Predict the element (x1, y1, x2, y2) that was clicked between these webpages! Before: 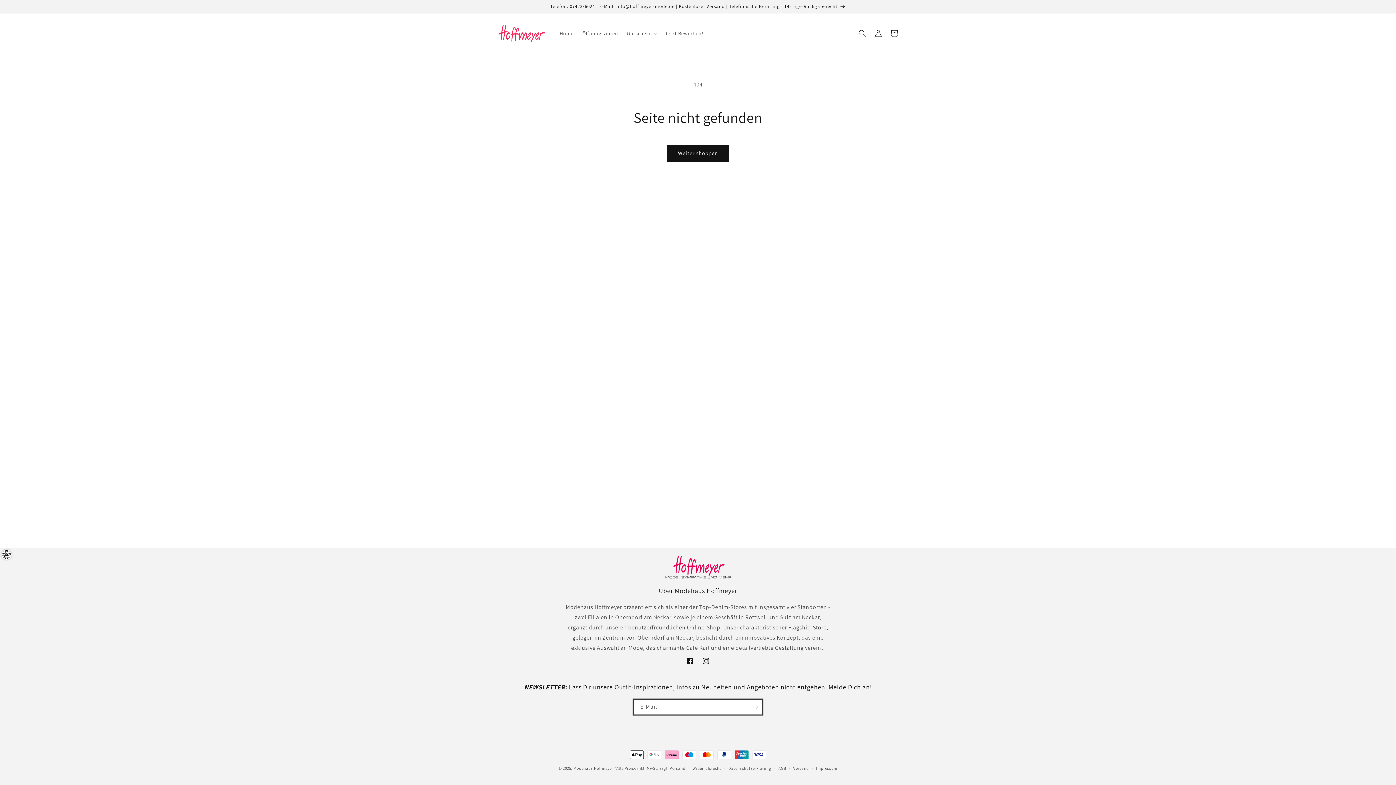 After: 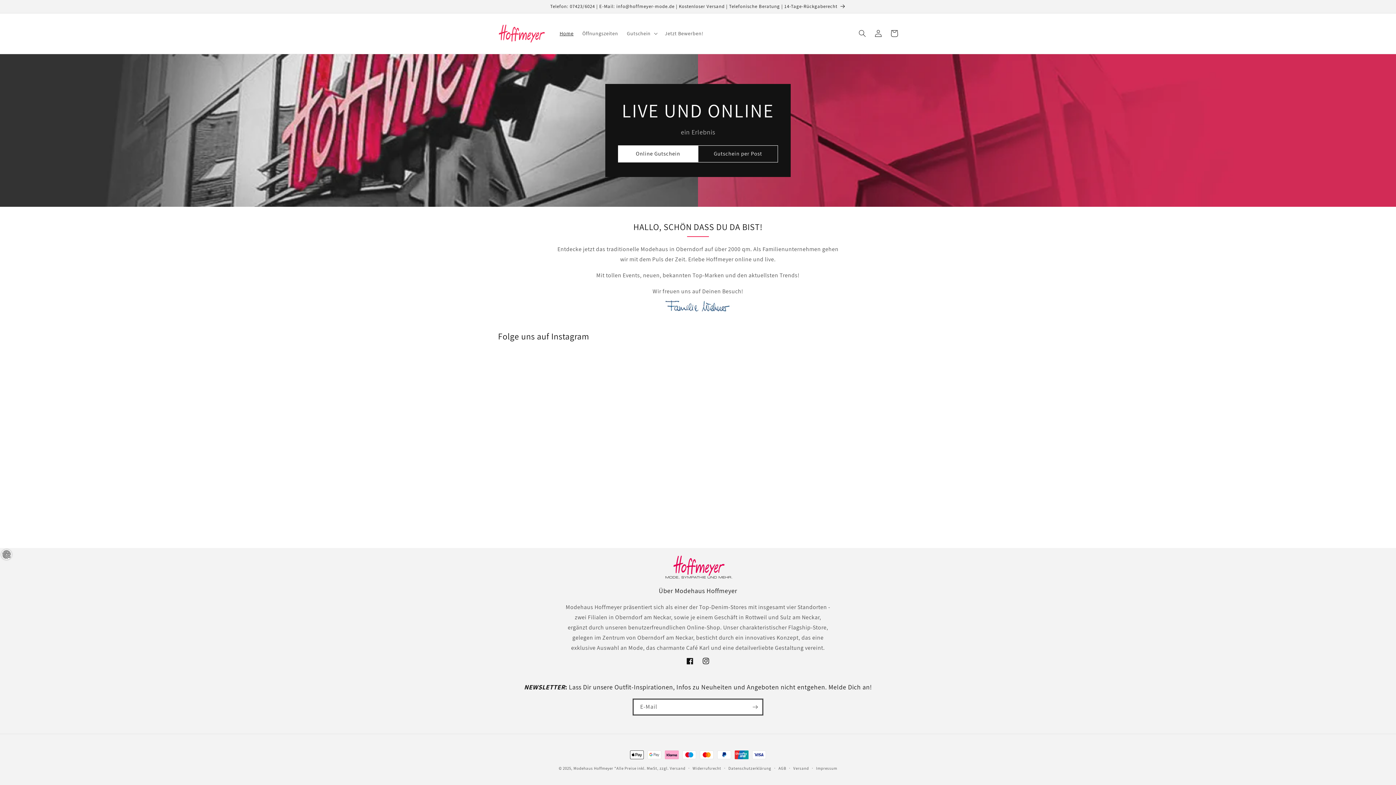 Action: bbox: (573, 766, 613, 771) label: Modehaus Hoffmeyer